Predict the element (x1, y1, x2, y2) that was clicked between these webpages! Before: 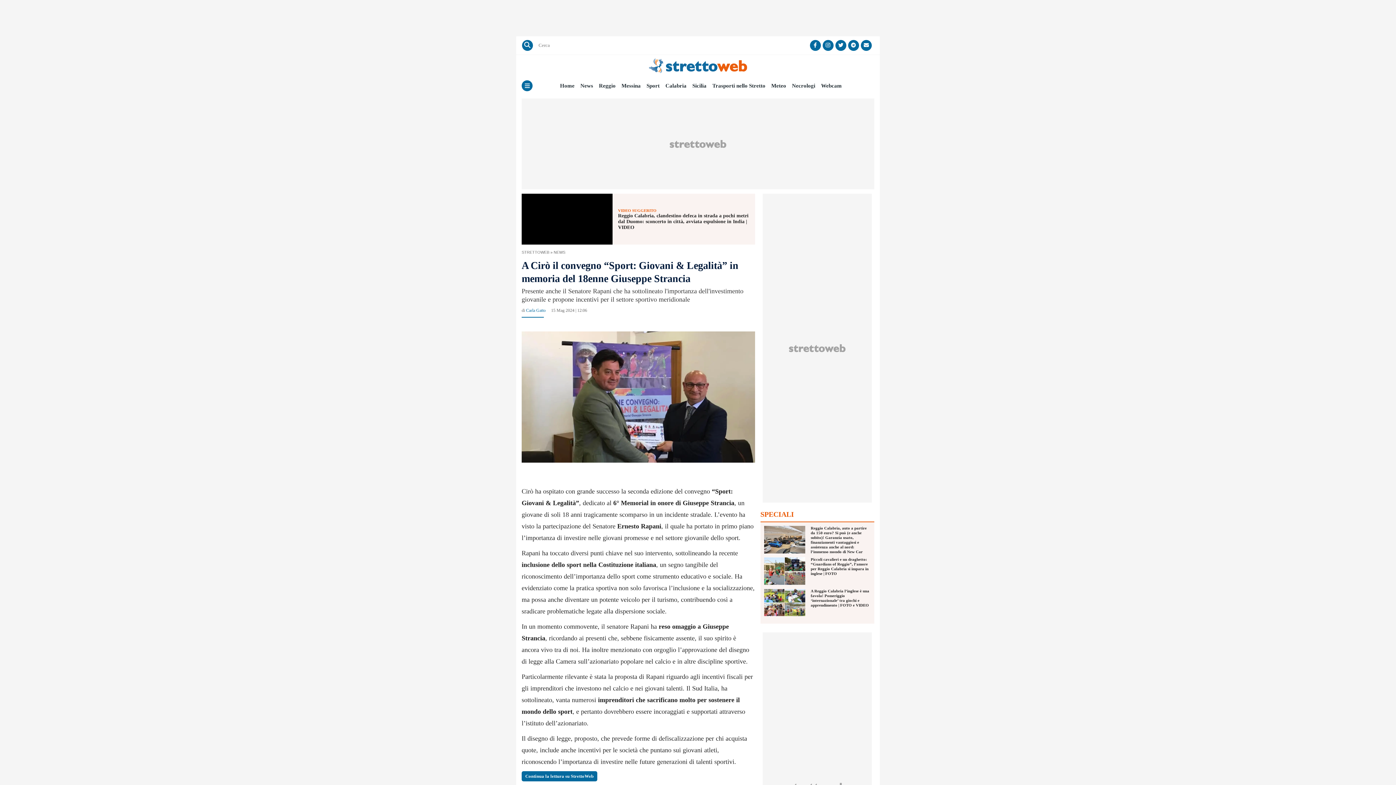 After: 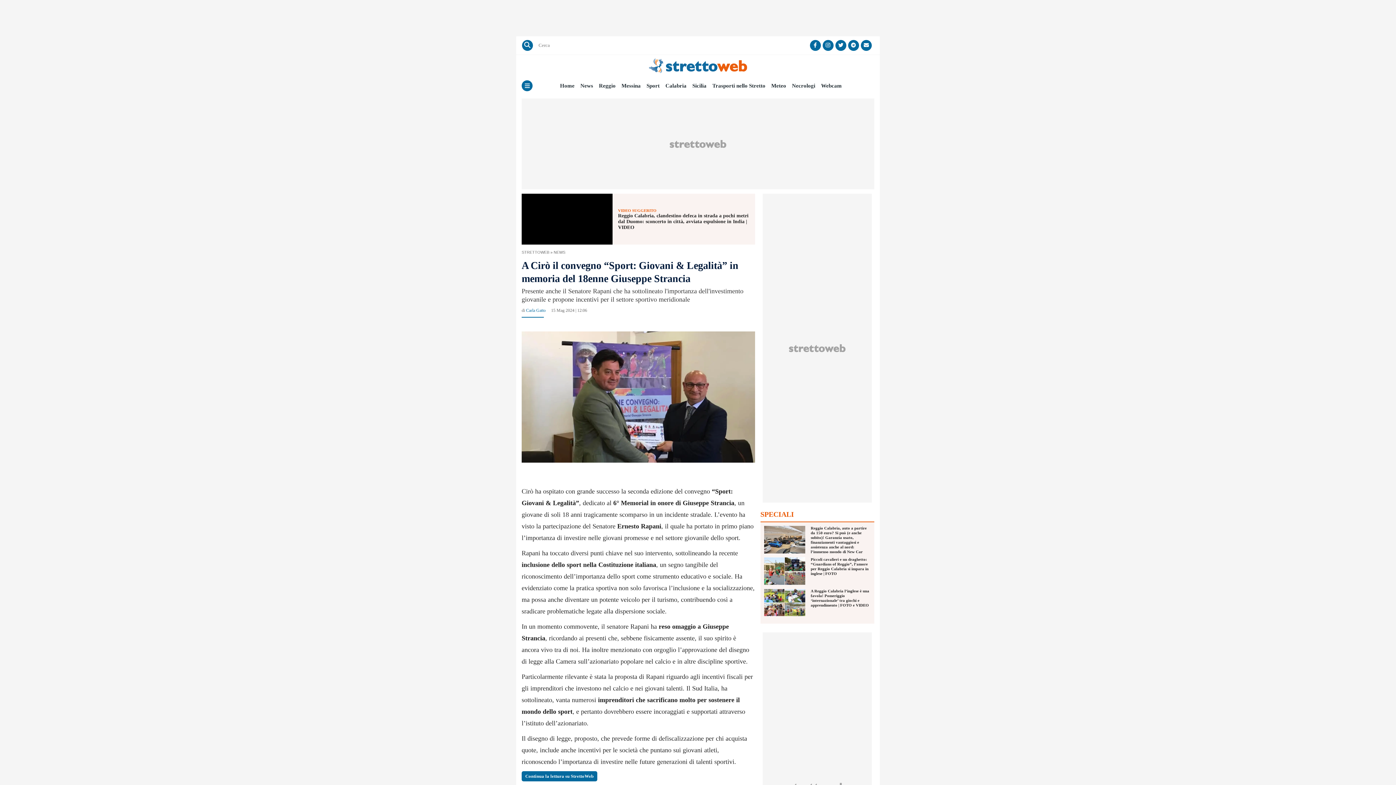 Action: bbox: (860, 40, 871, 50)